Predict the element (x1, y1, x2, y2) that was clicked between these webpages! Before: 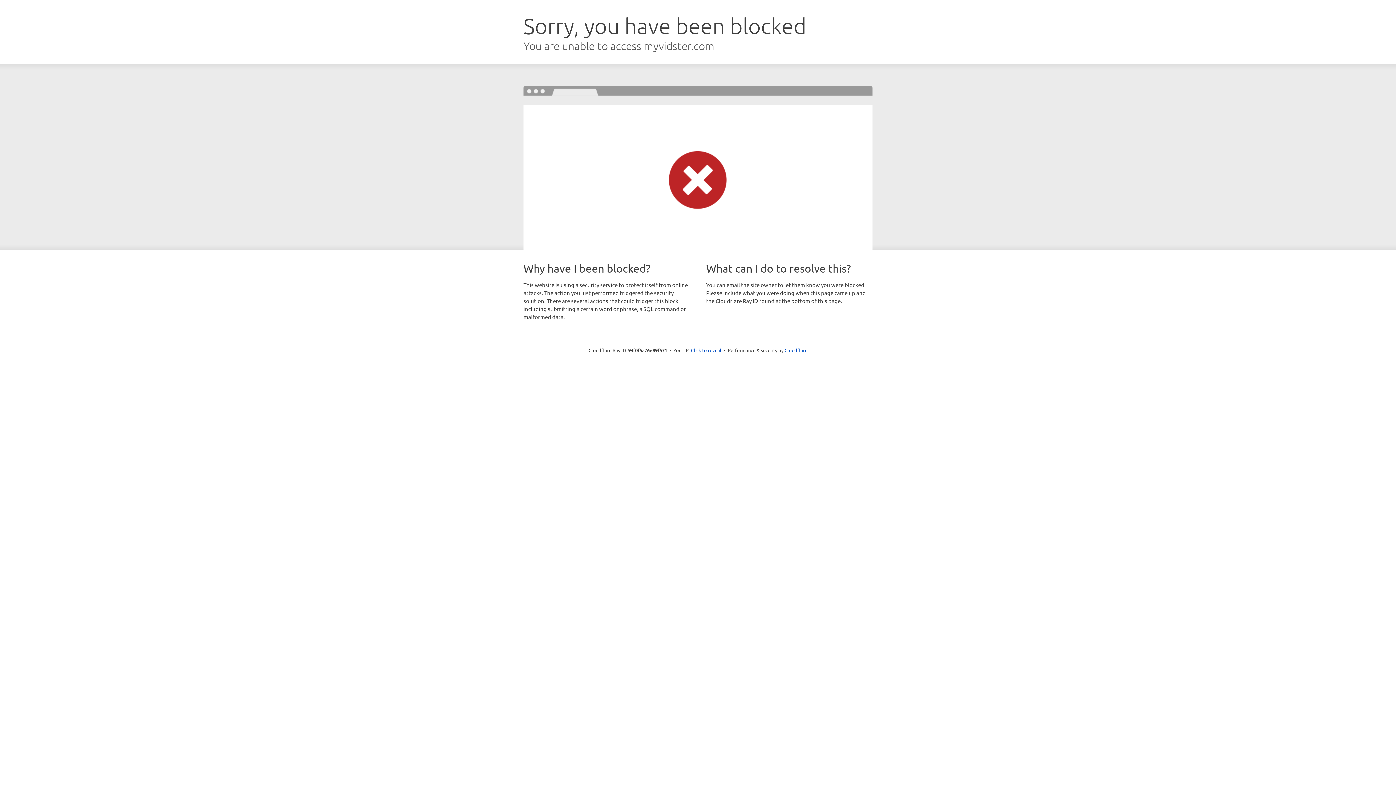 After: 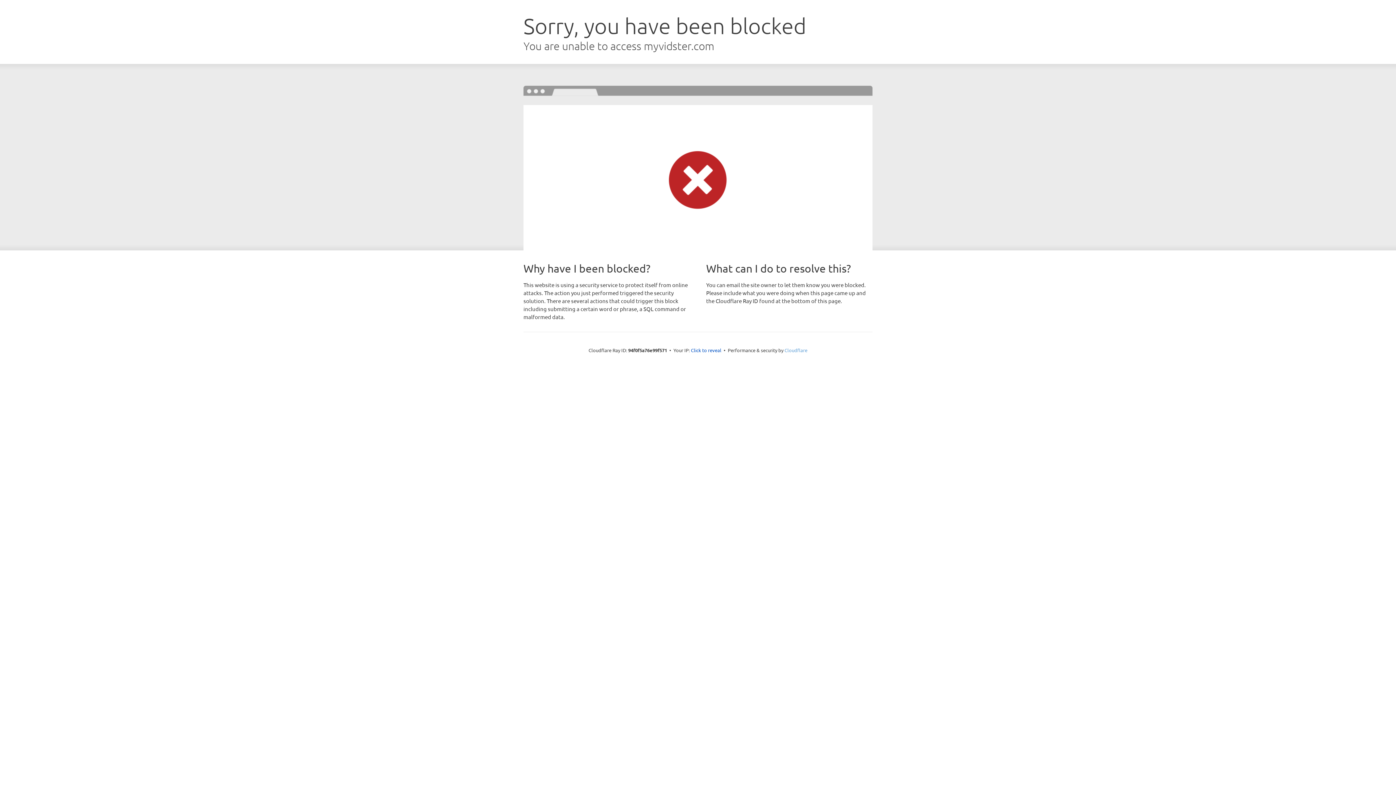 Action: label: Cloudflare bbox: (784, 347, 807, 353)